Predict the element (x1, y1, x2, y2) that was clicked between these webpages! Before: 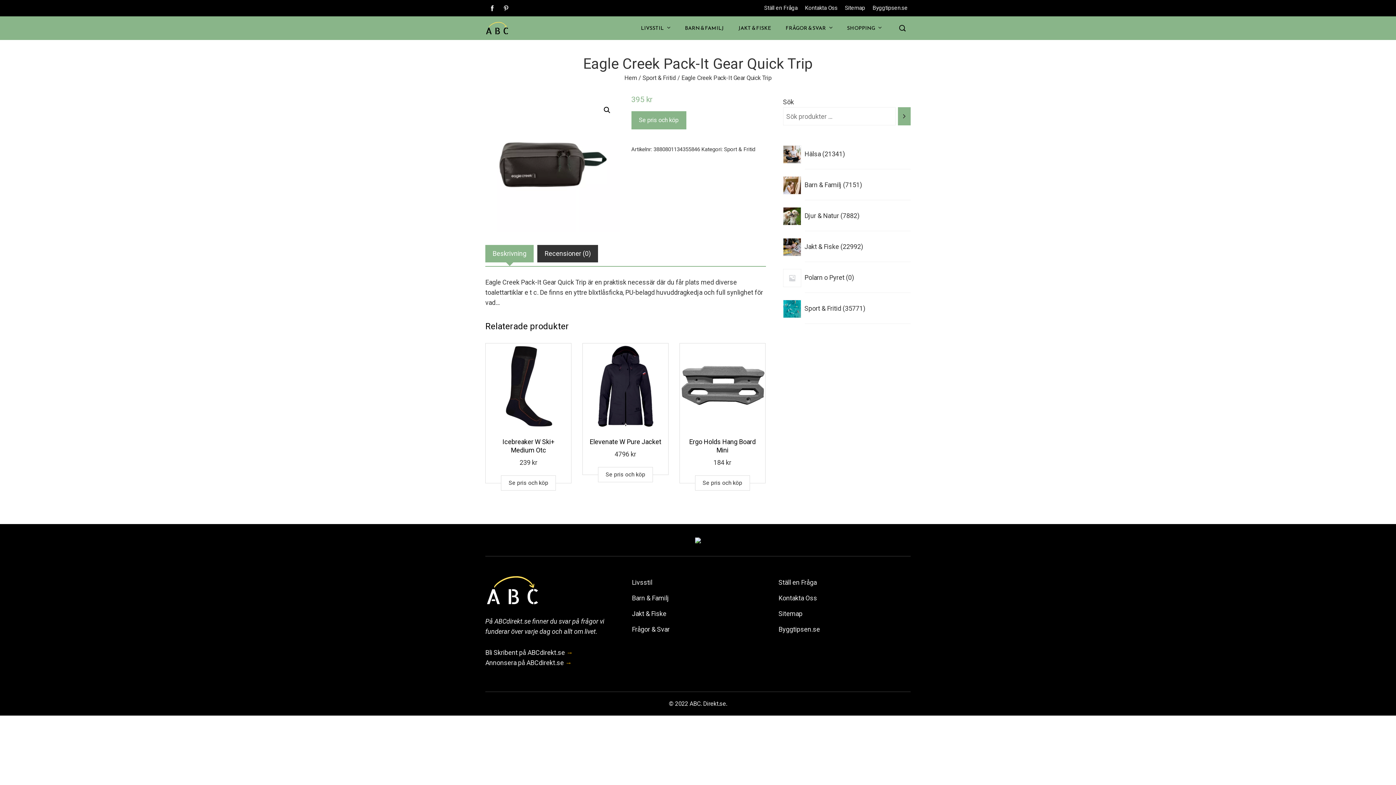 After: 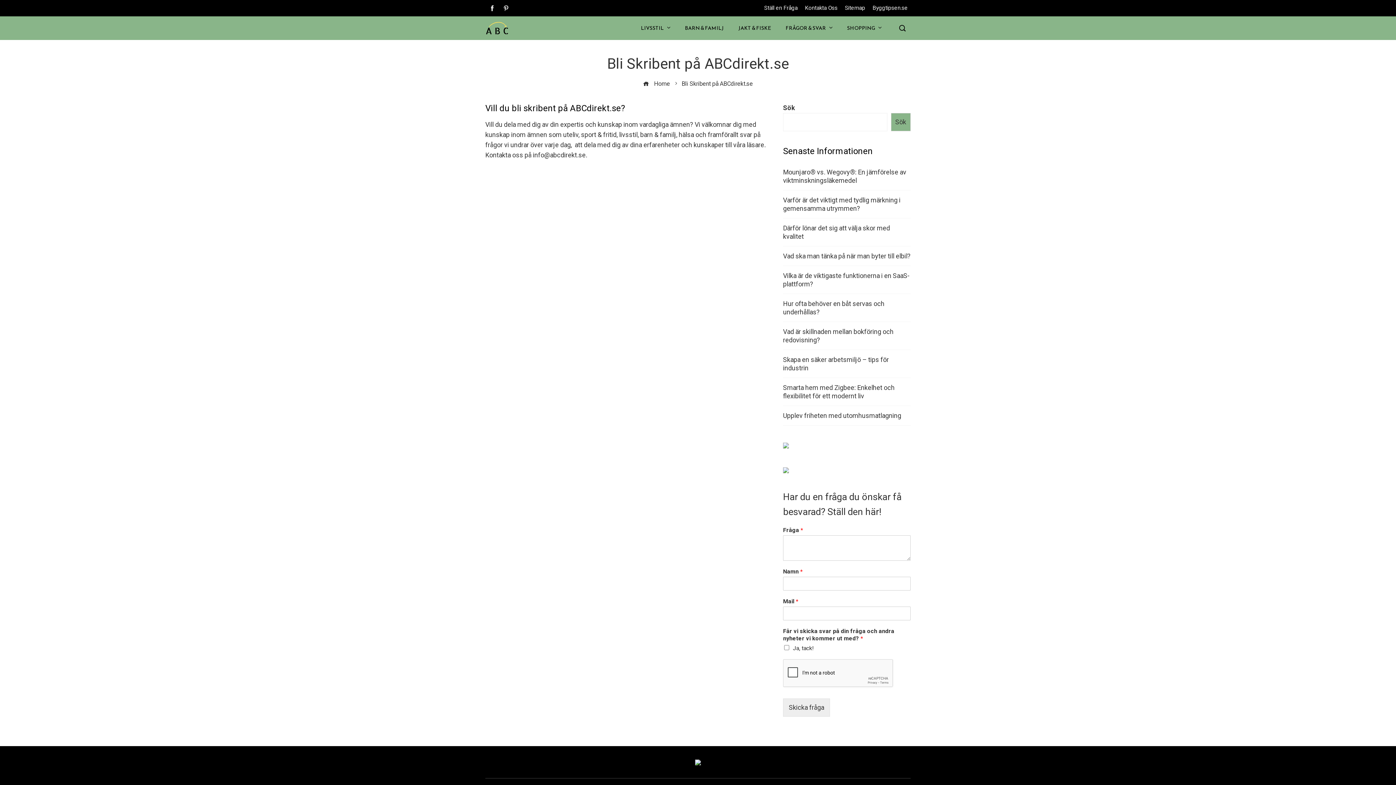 Action: bbox: (485, 649, 565, 656) label: Bli Skribent på ABCdirekt.se